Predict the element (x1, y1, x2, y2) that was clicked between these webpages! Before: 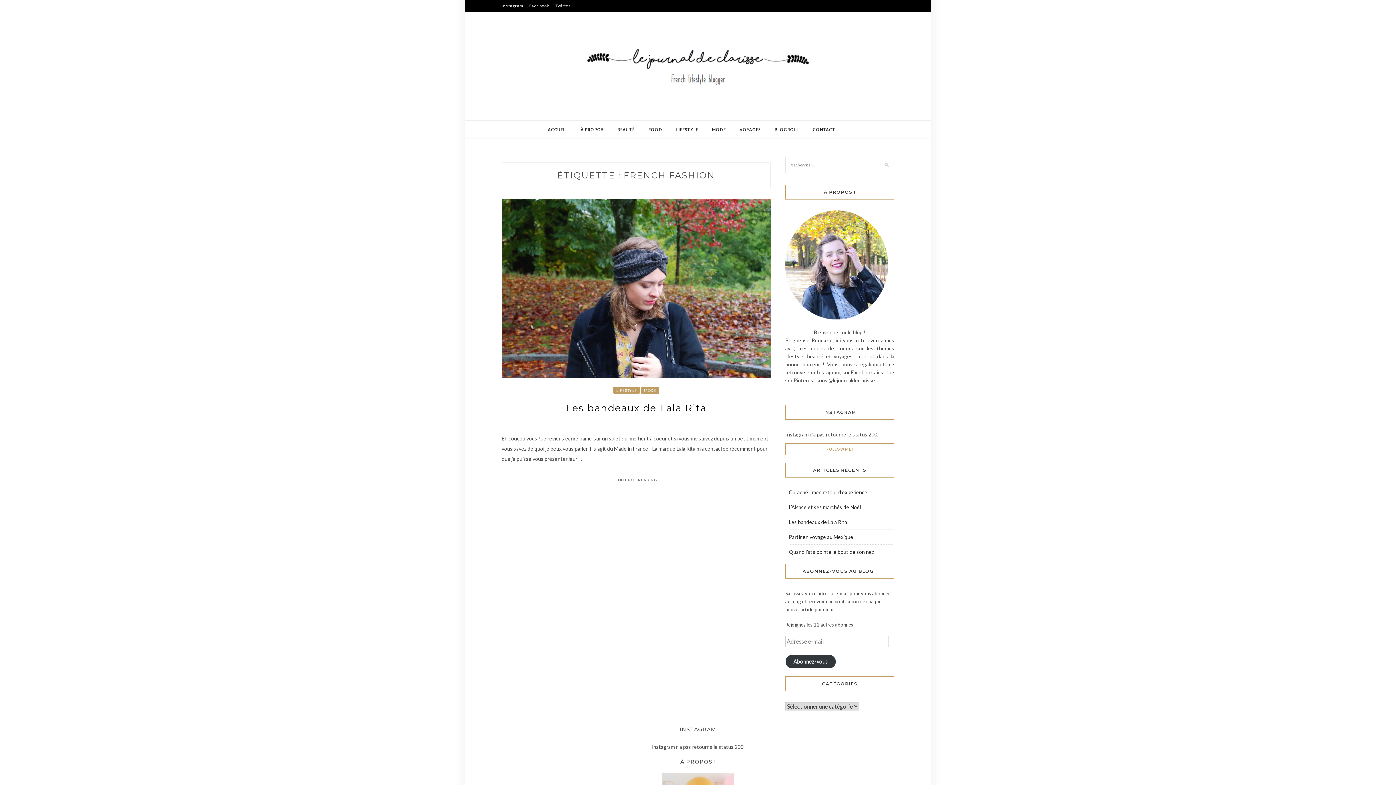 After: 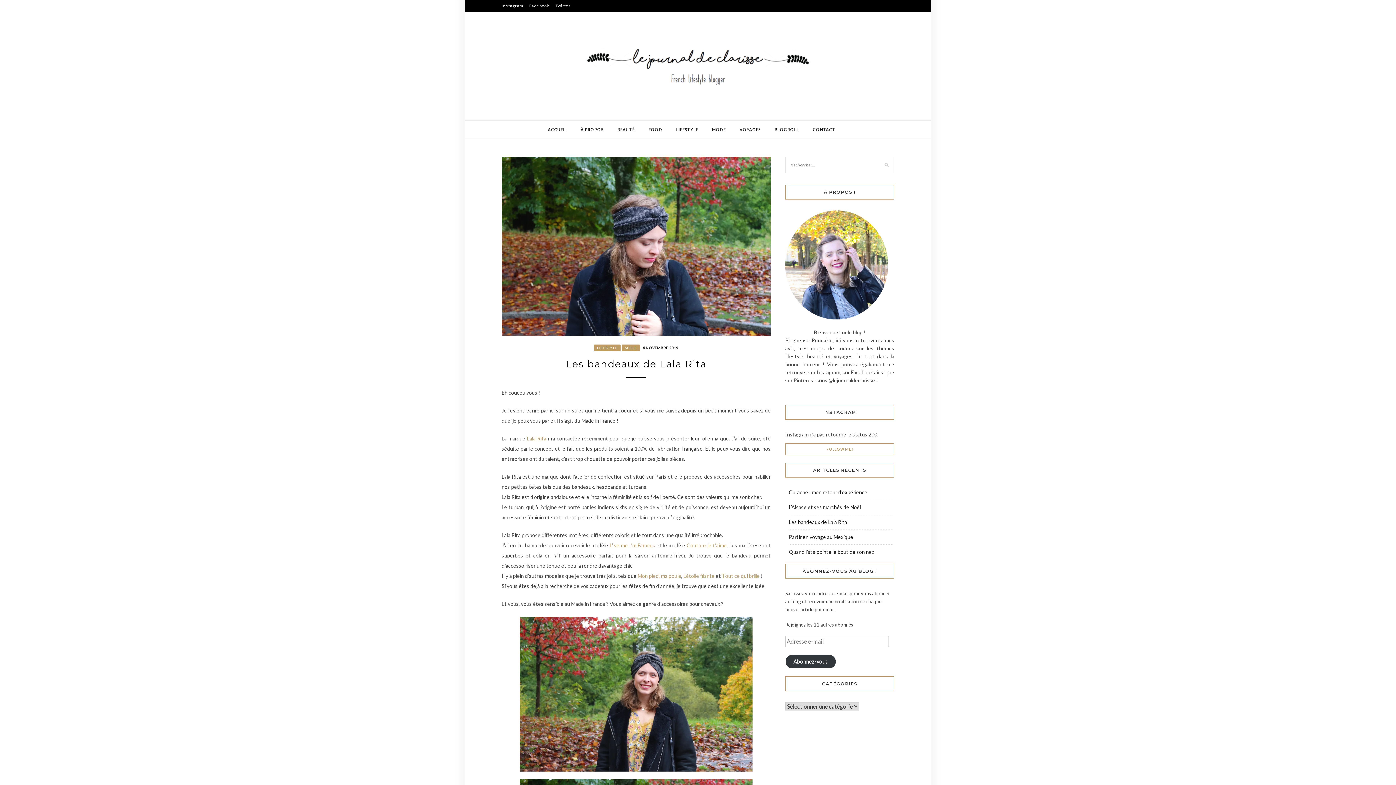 Action: bbox: (566, 402, 706, 414) label: Les bandeaux de Lala Rita